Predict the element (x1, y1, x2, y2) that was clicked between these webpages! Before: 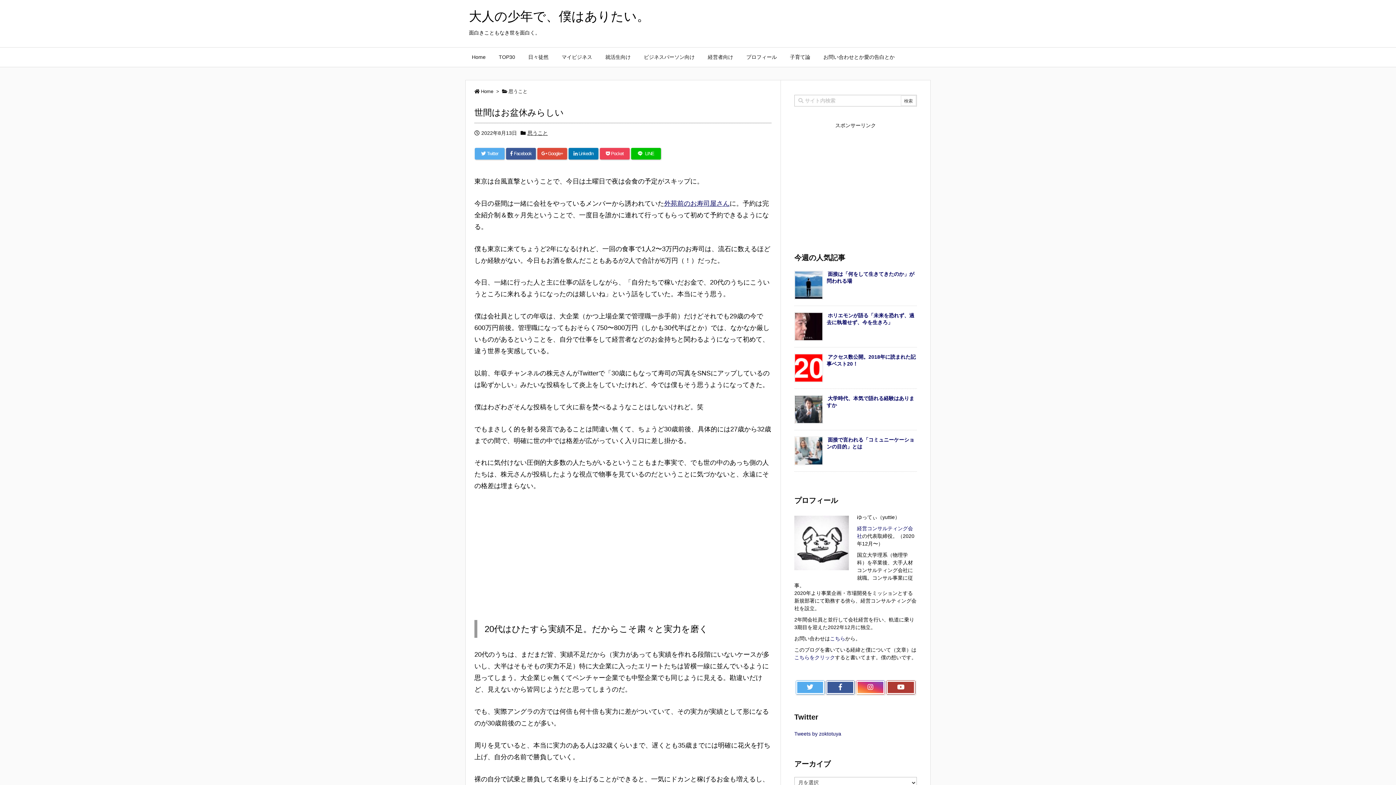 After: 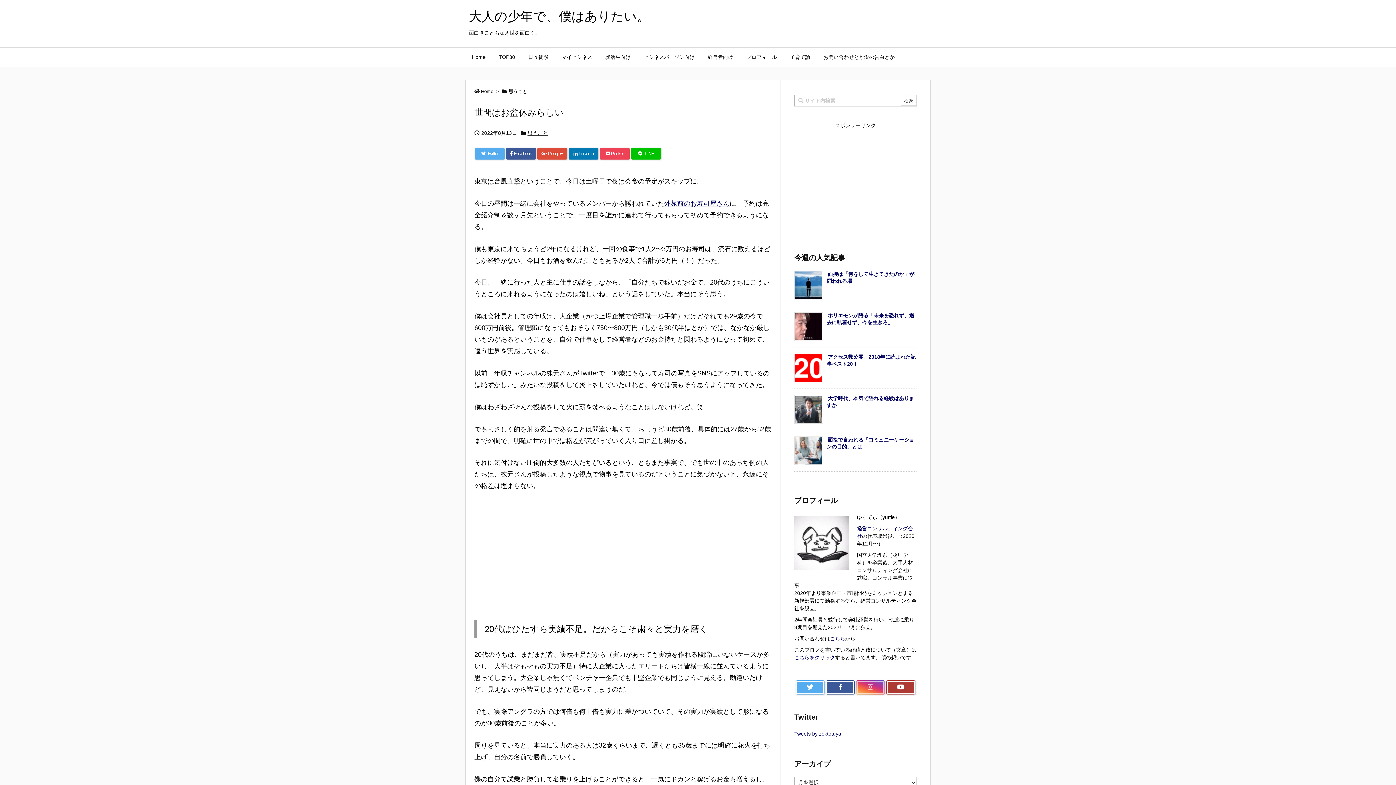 Action: label:    bbox: (856, 681, 884, 694)